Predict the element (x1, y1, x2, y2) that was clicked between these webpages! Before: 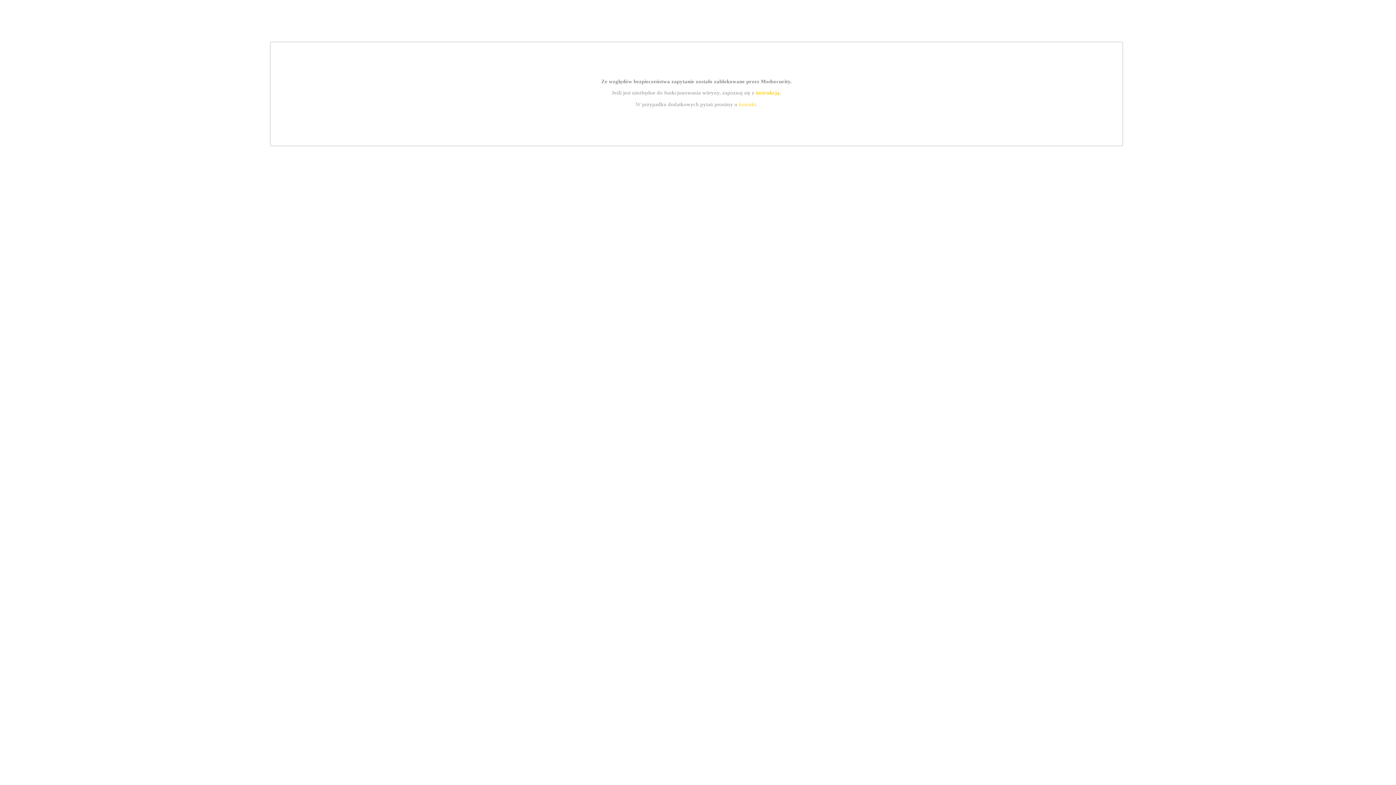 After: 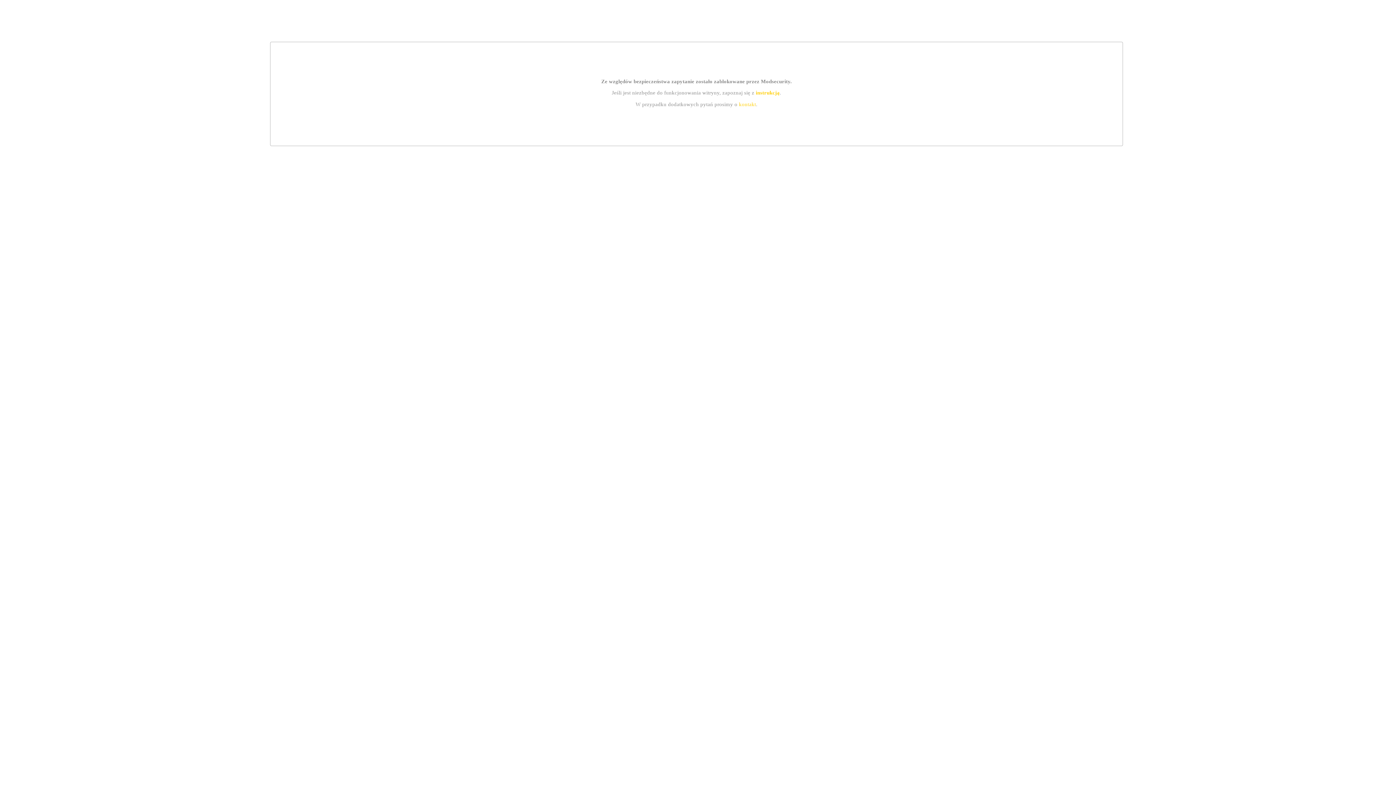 Action: bbox: (739, 101, 756, 107) label: kontakt